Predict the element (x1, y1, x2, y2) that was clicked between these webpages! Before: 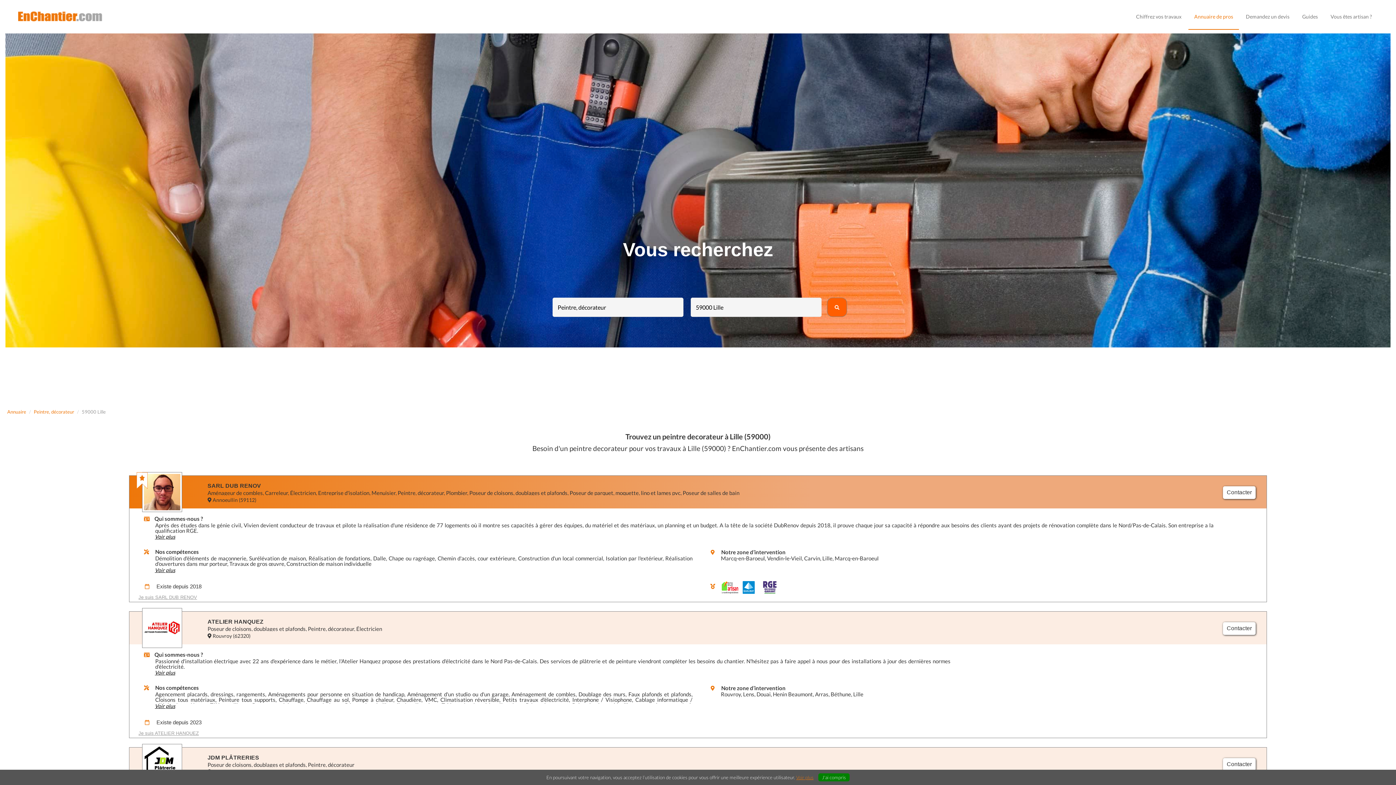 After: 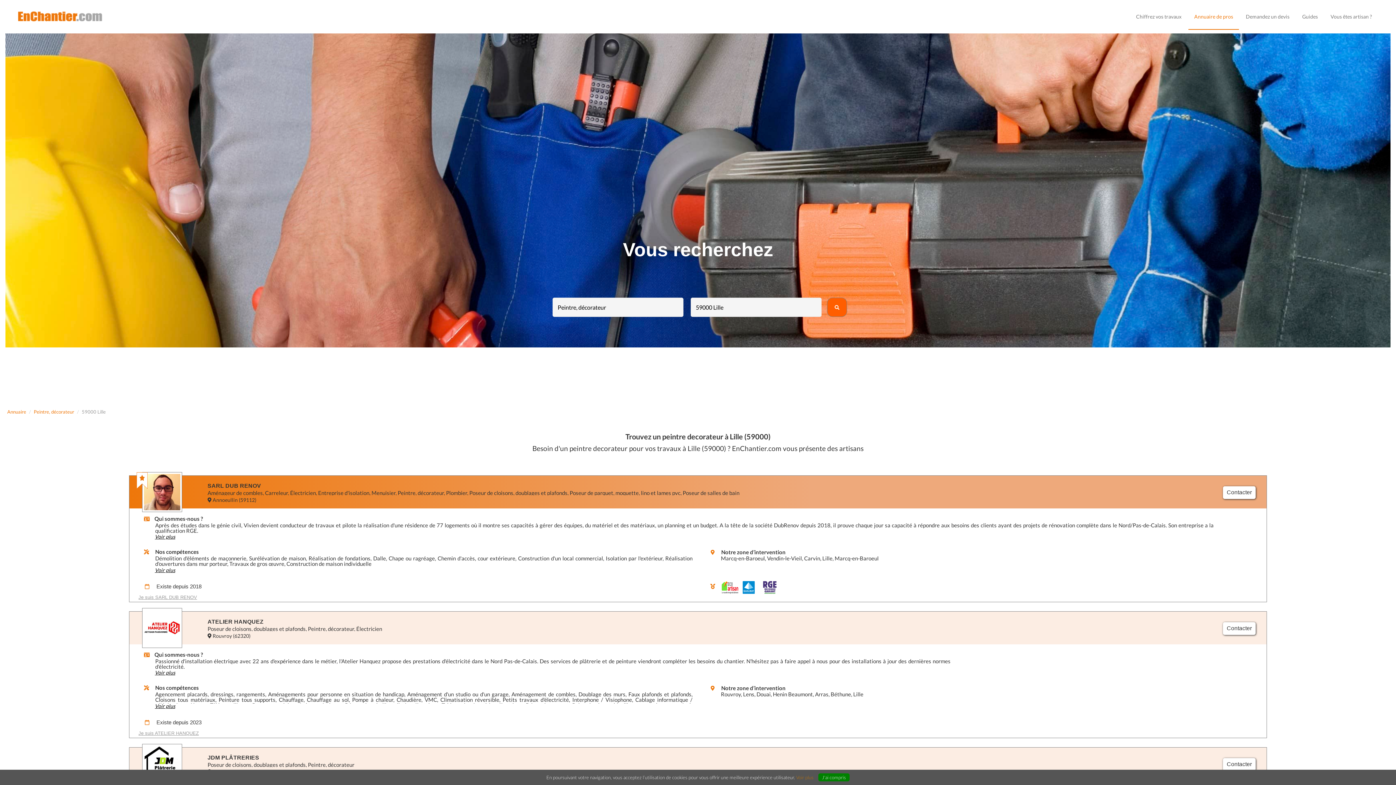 Action: bbox: (796, 774, 813, 780) label: Voir plus